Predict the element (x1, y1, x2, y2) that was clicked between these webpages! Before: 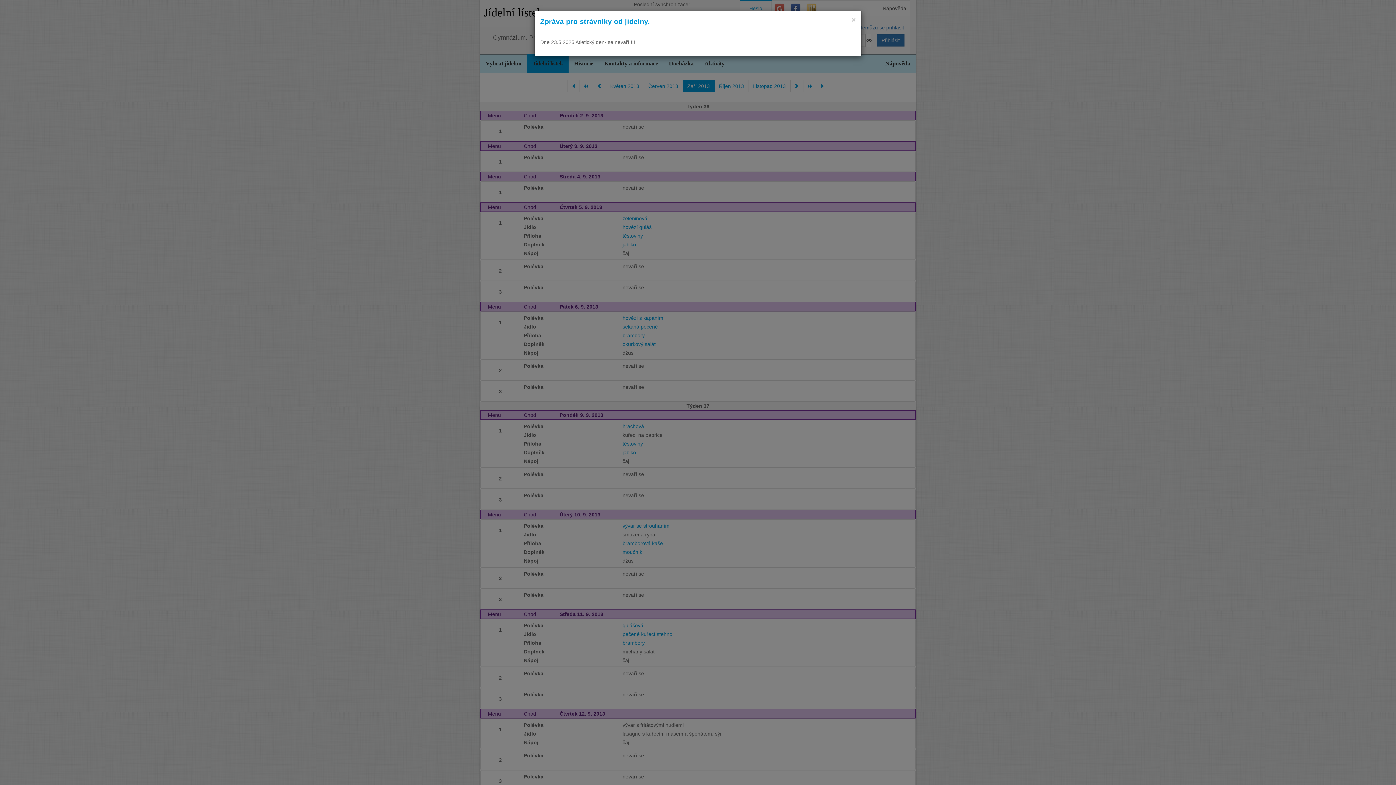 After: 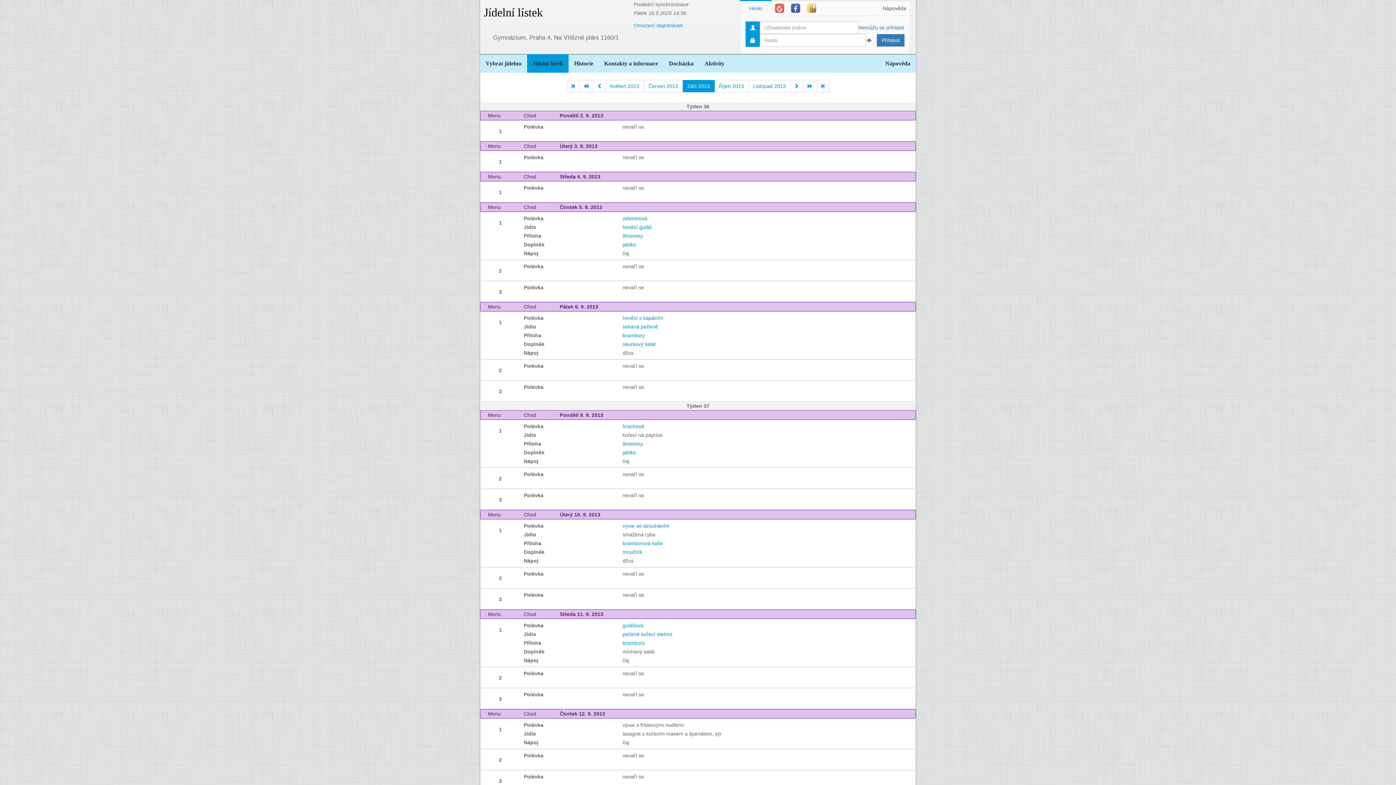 Action: label: ×
Close bbox: (851, 16, 856, 23)